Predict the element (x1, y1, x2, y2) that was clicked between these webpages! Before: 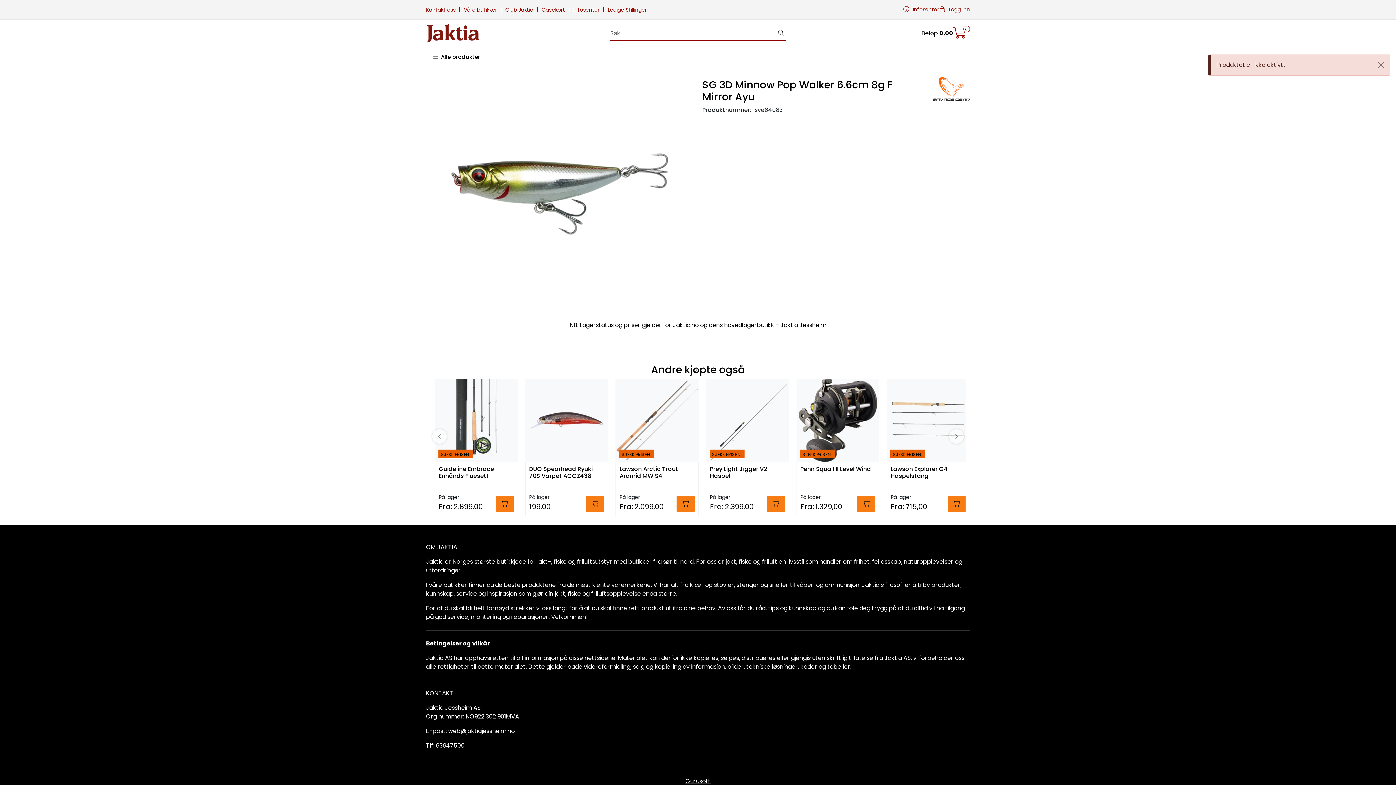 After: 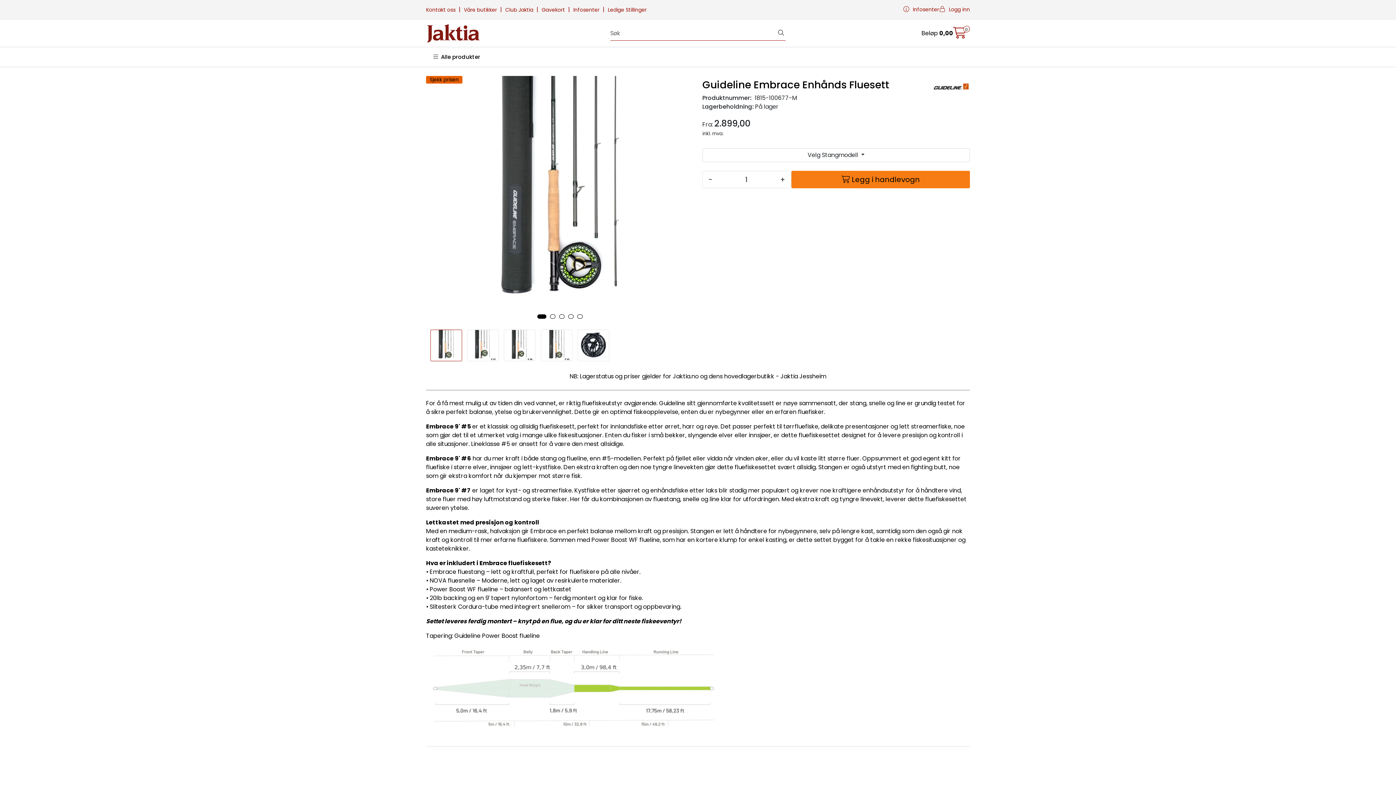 Action: bbox: (434, 378, 518, 462)